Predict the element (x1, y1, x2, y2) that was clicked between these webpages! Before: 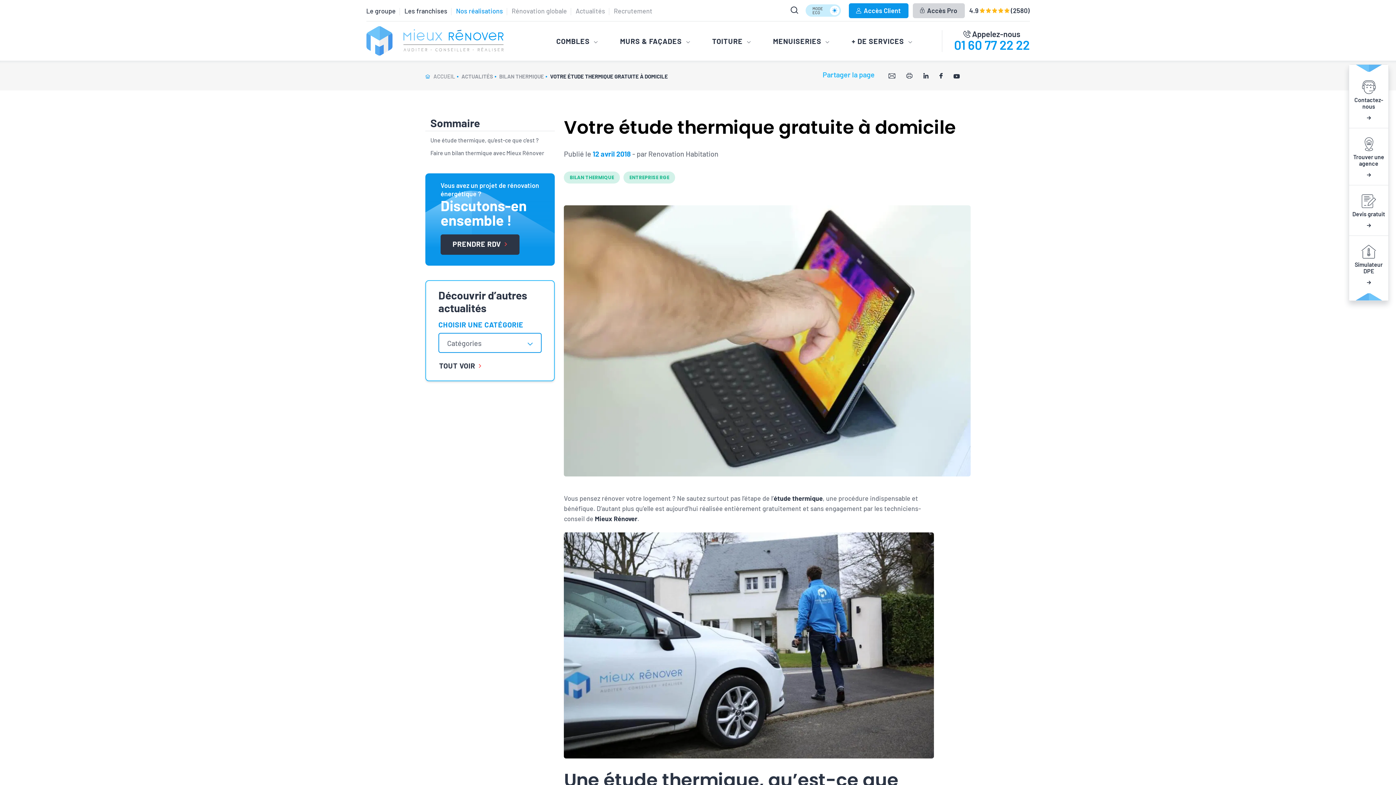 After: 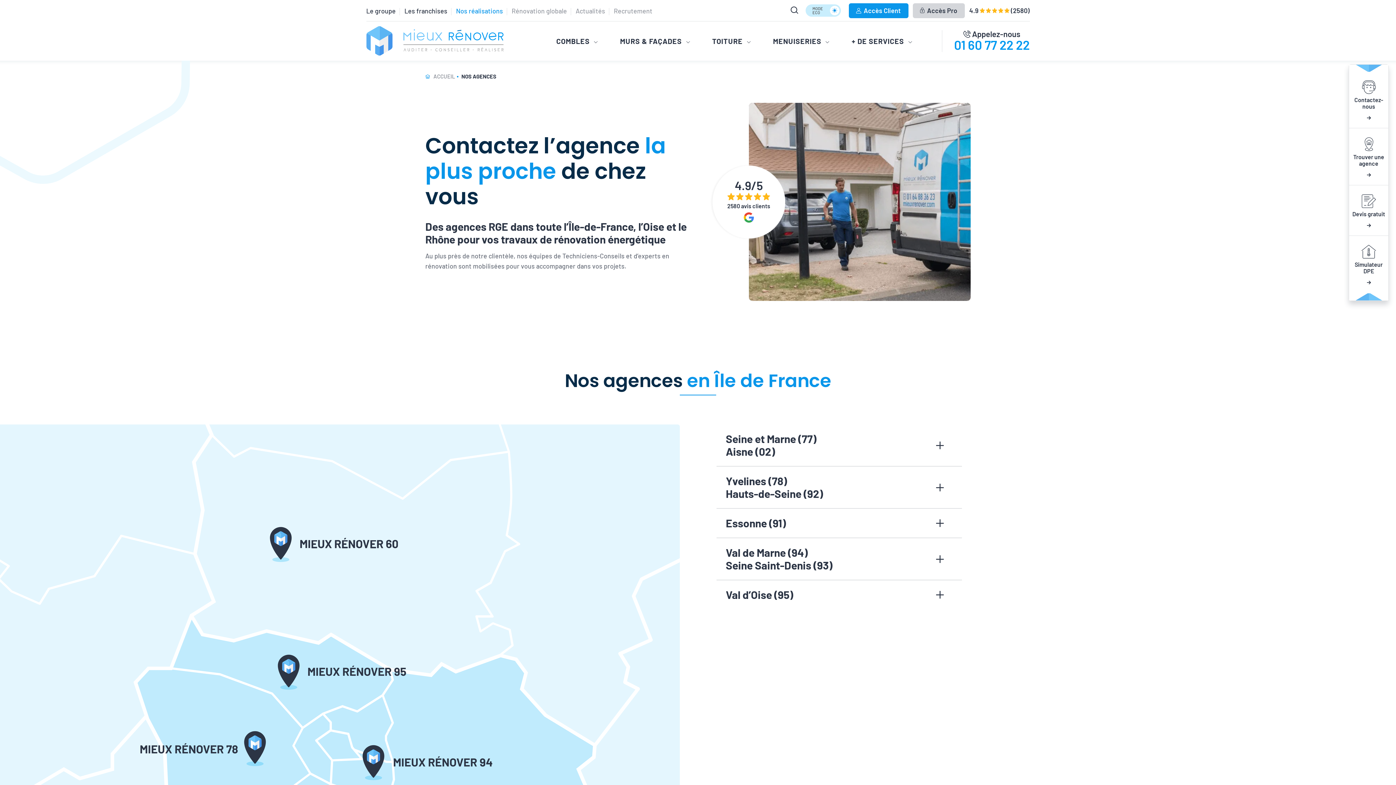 Action: bbox: (1364, 145, 1373, 152)